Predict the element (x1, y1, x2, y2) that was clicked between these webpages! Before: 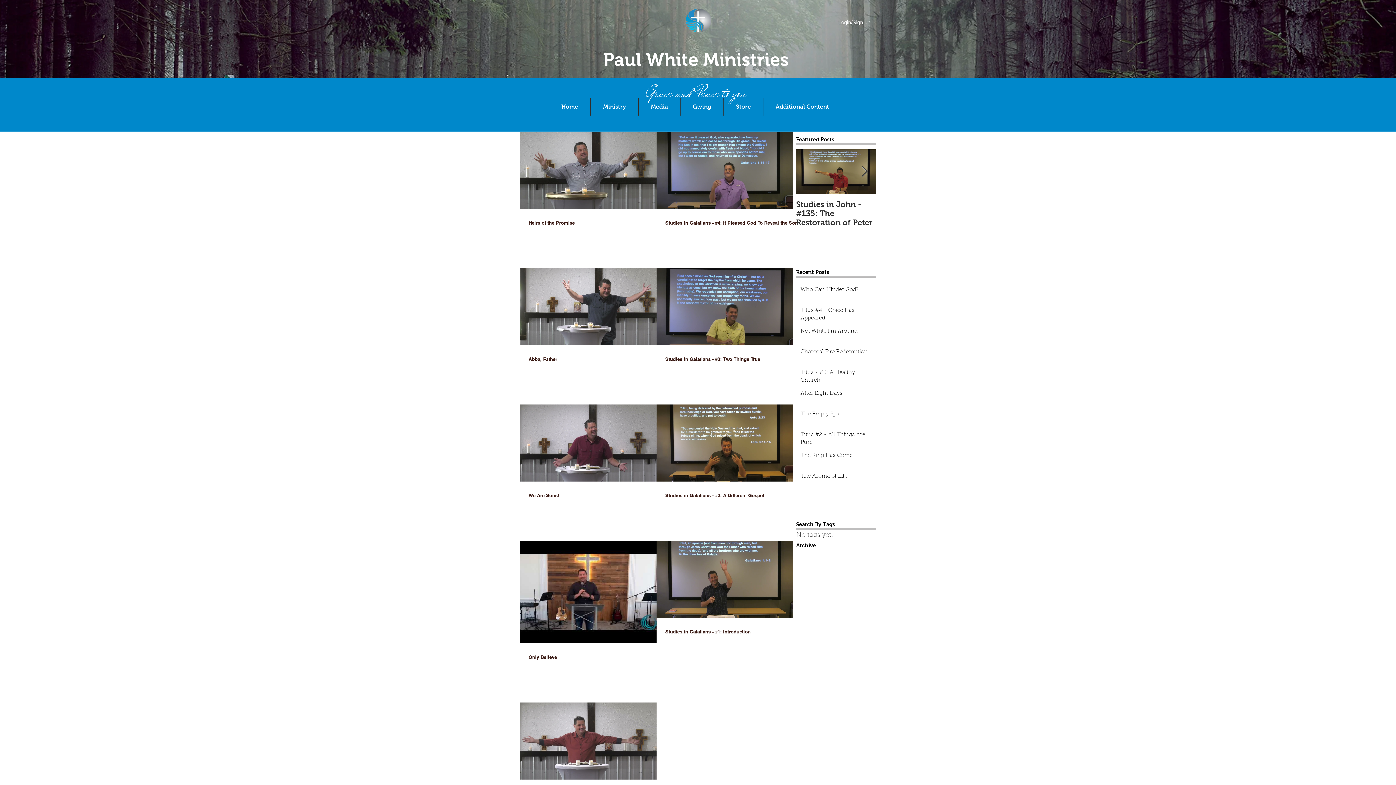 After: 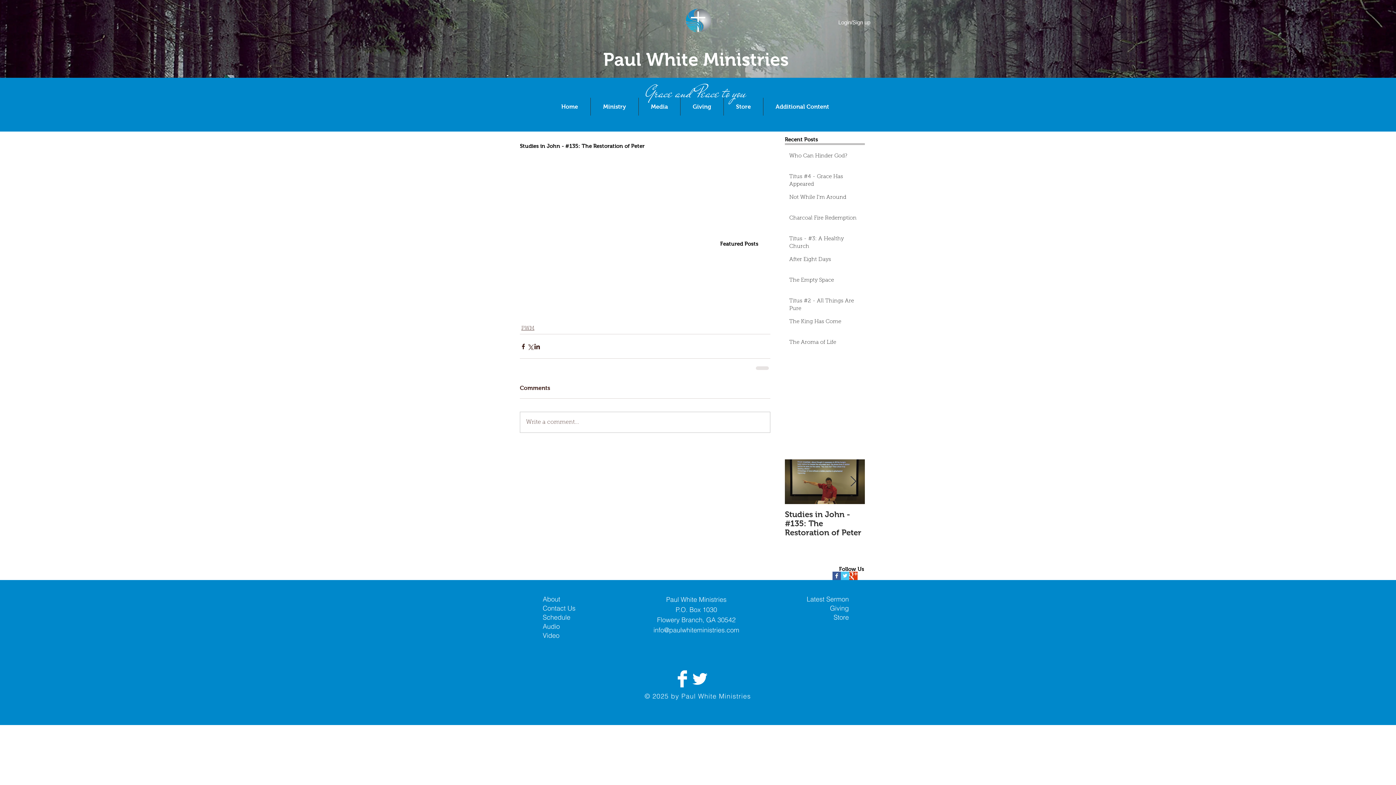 Action: bbox: (796, 200, 876, 227) label: Studies in John - #135: The Restoration of Peter